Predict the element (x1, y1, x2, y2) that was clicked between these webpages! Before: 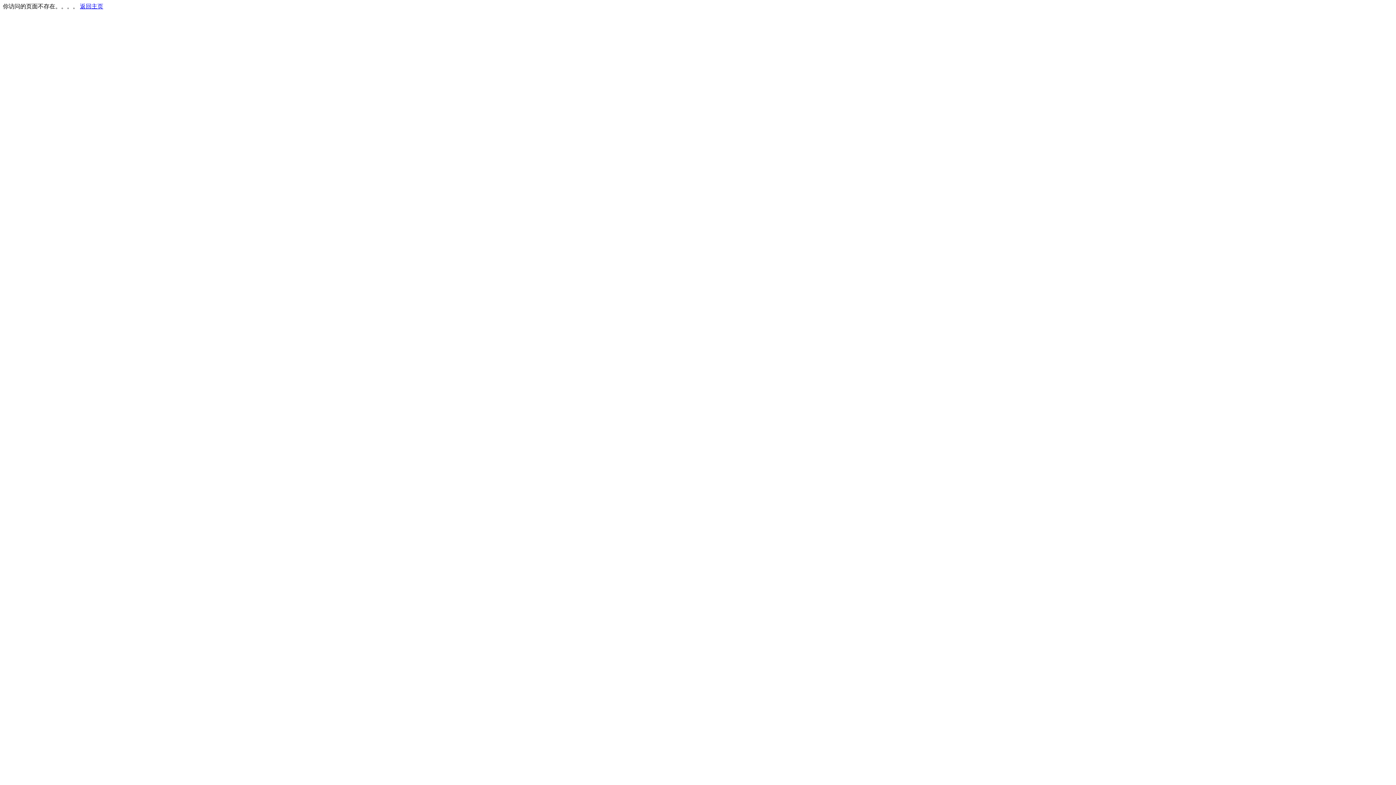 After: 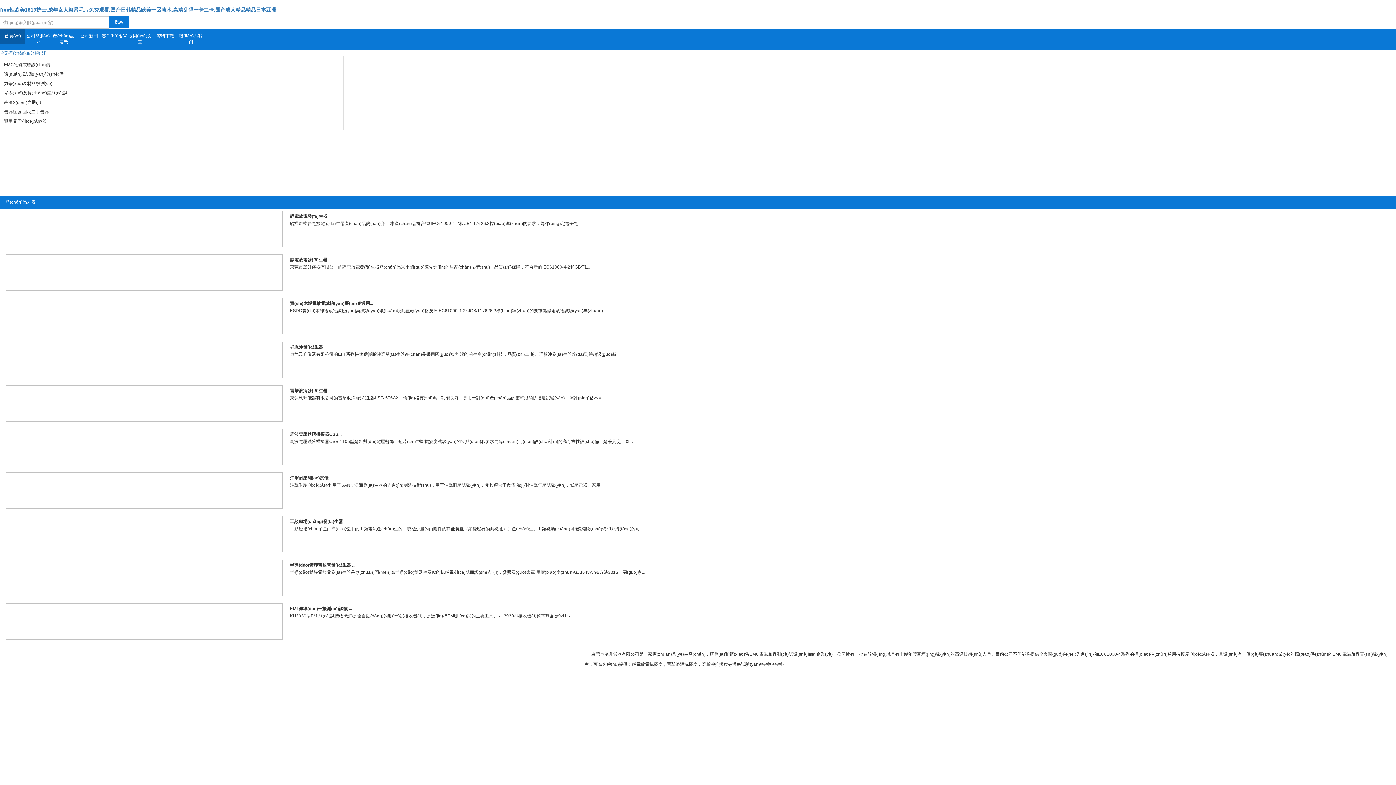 Action: bbox: (80, 3, 103, 9) label: 返回主页